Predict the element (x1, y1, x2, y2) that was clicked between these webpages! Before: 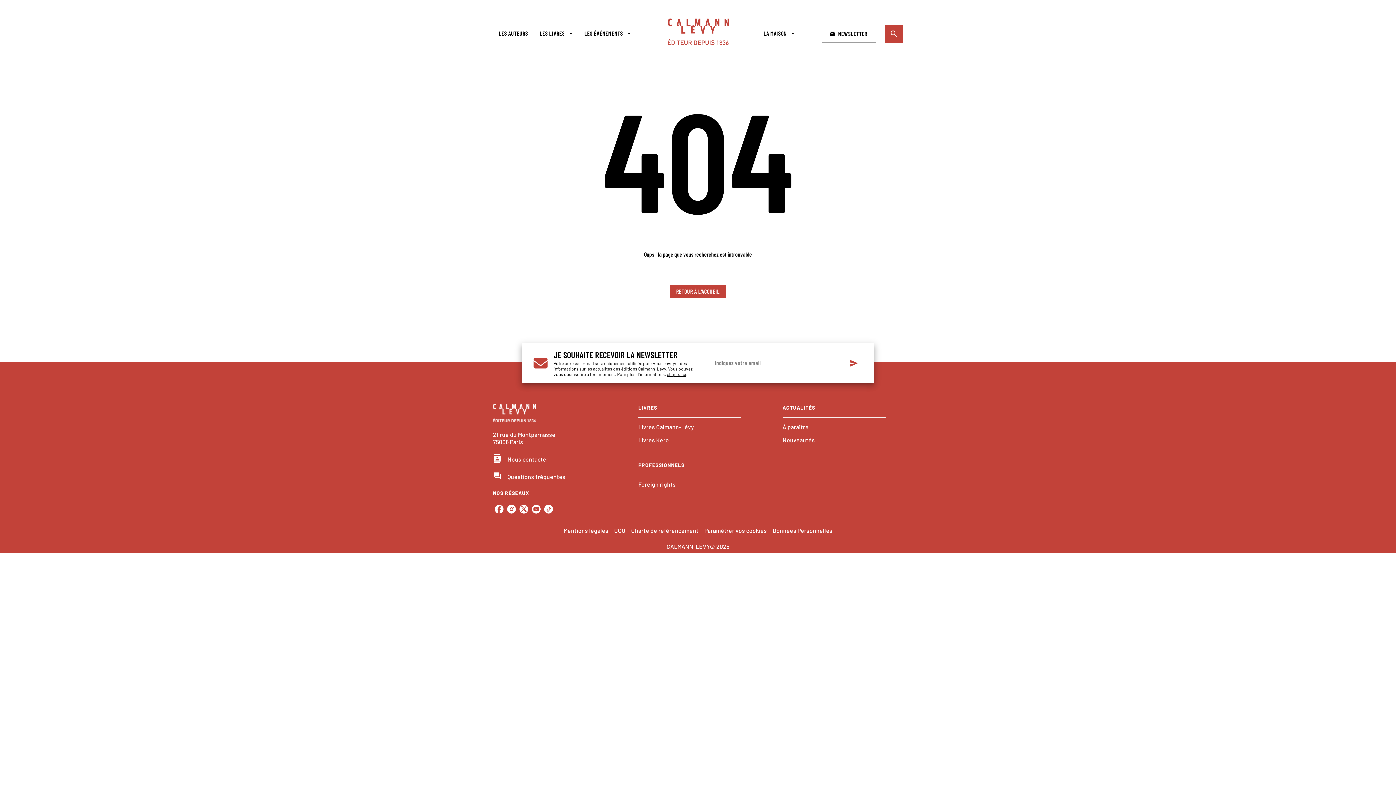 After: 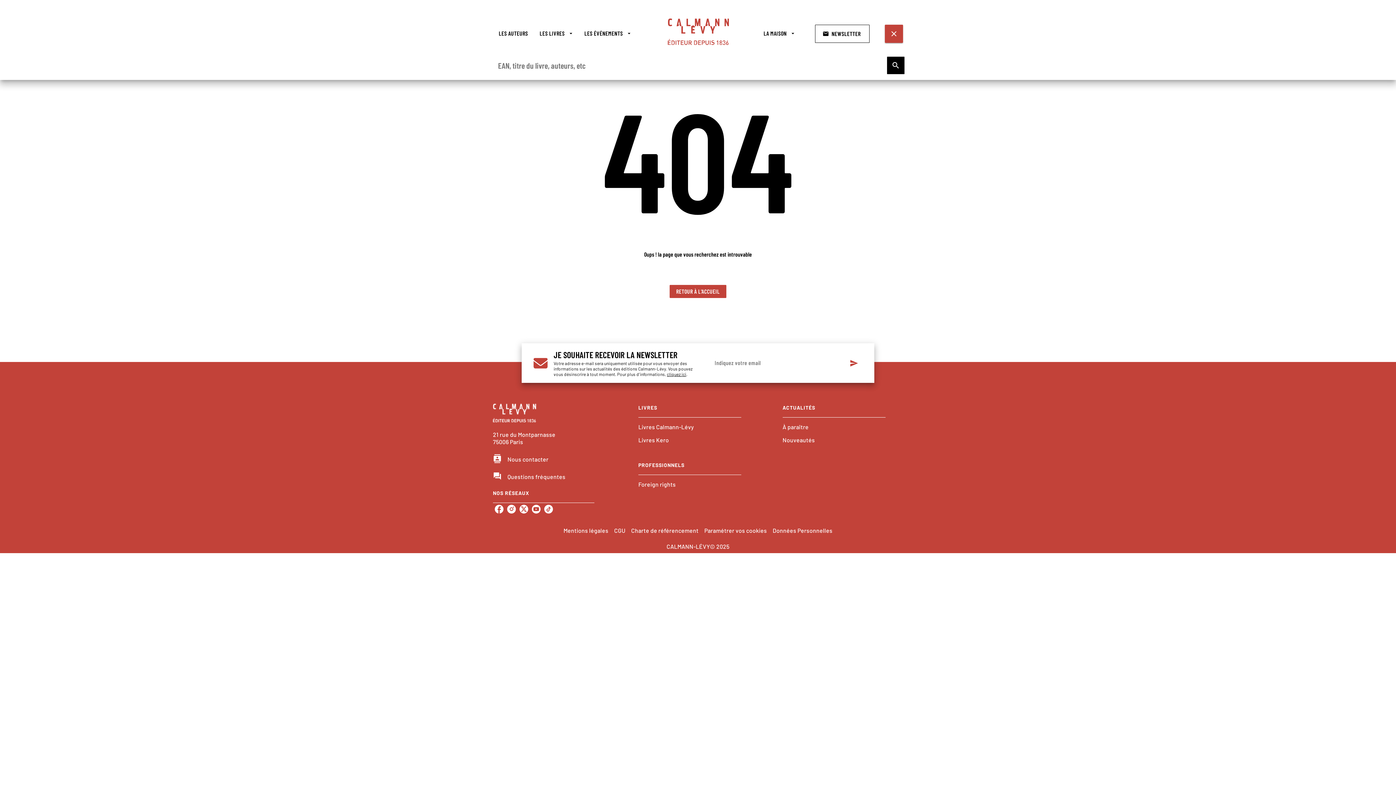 Action: bbox: (885, 24, 903, 42) label: Recherche